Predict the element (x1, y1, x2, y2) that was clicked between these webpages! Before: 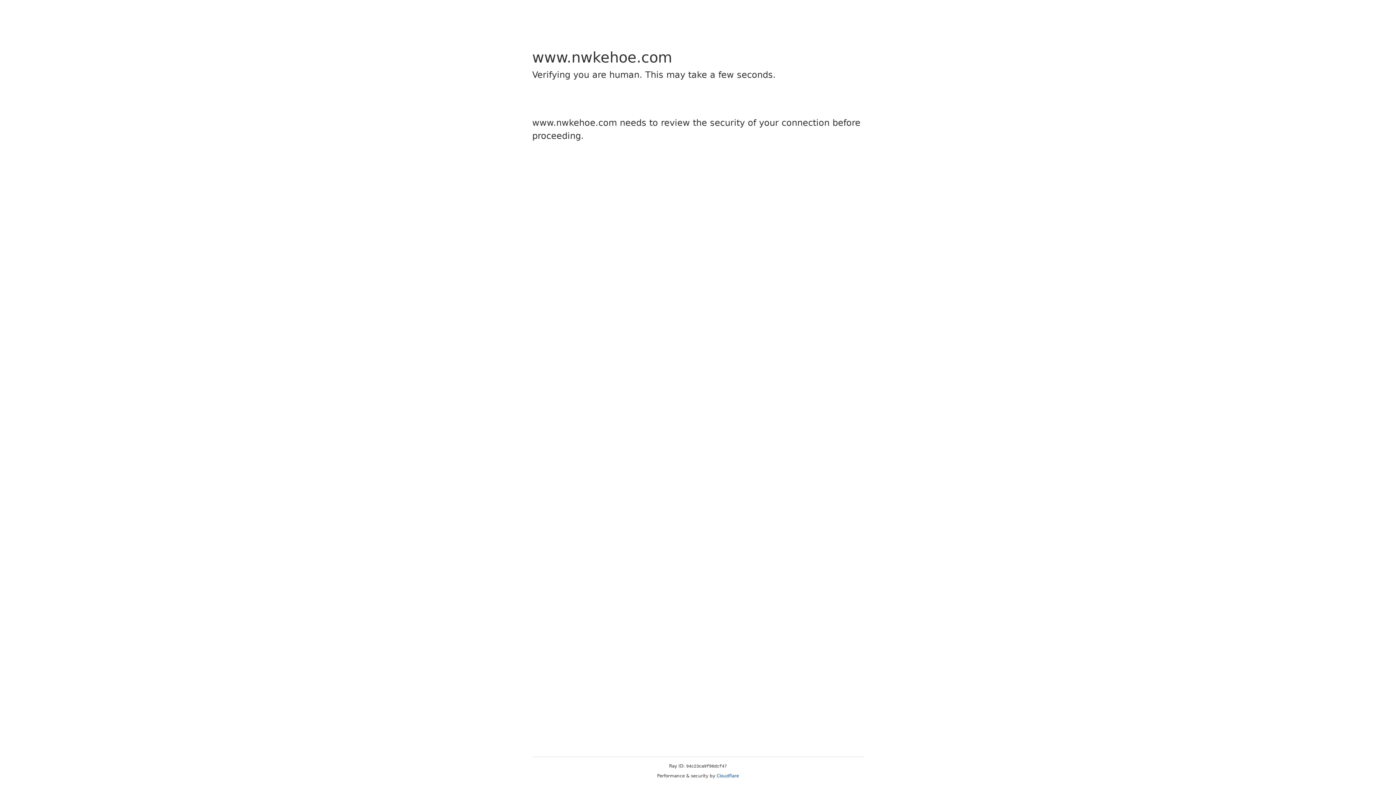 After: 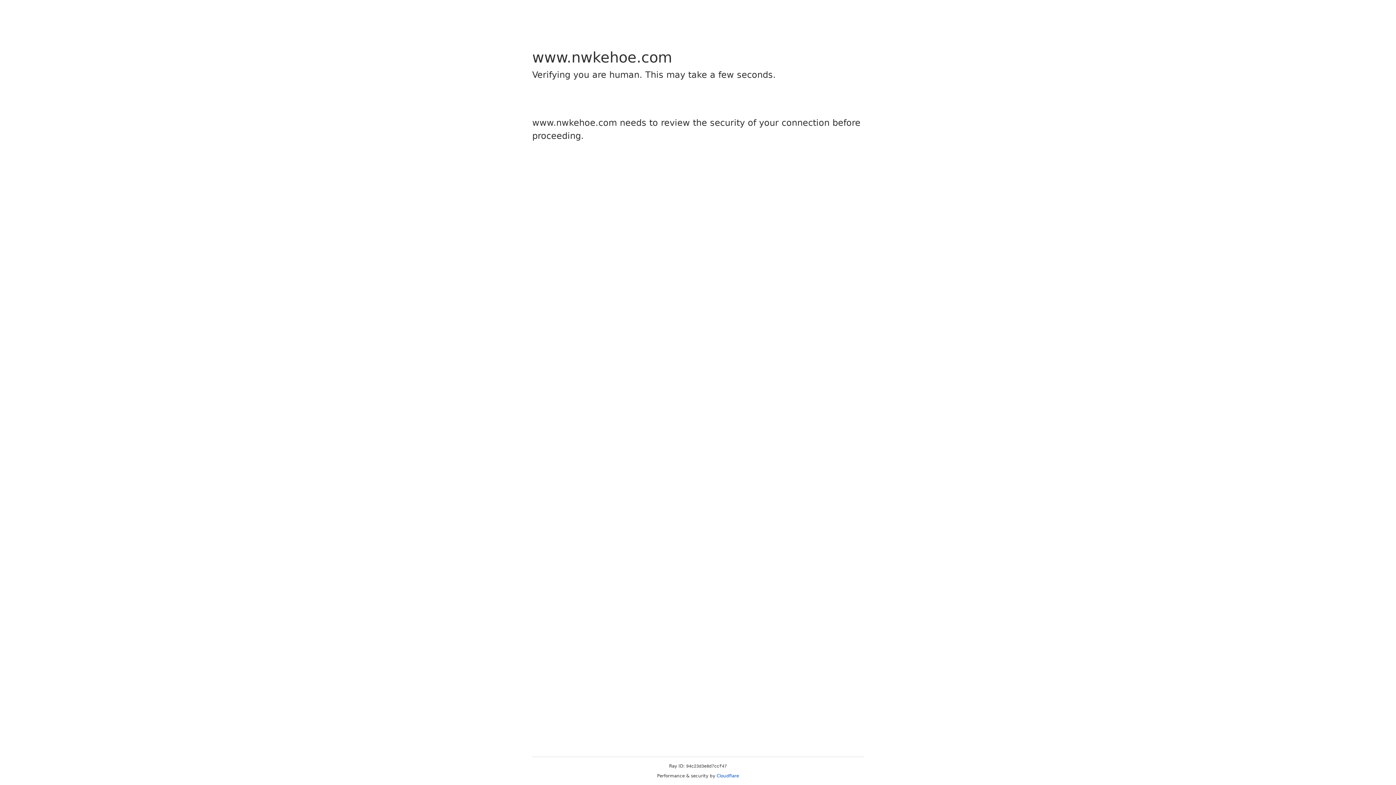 Action: bbox: (716, 773, 739, 778) label: Cloudflare